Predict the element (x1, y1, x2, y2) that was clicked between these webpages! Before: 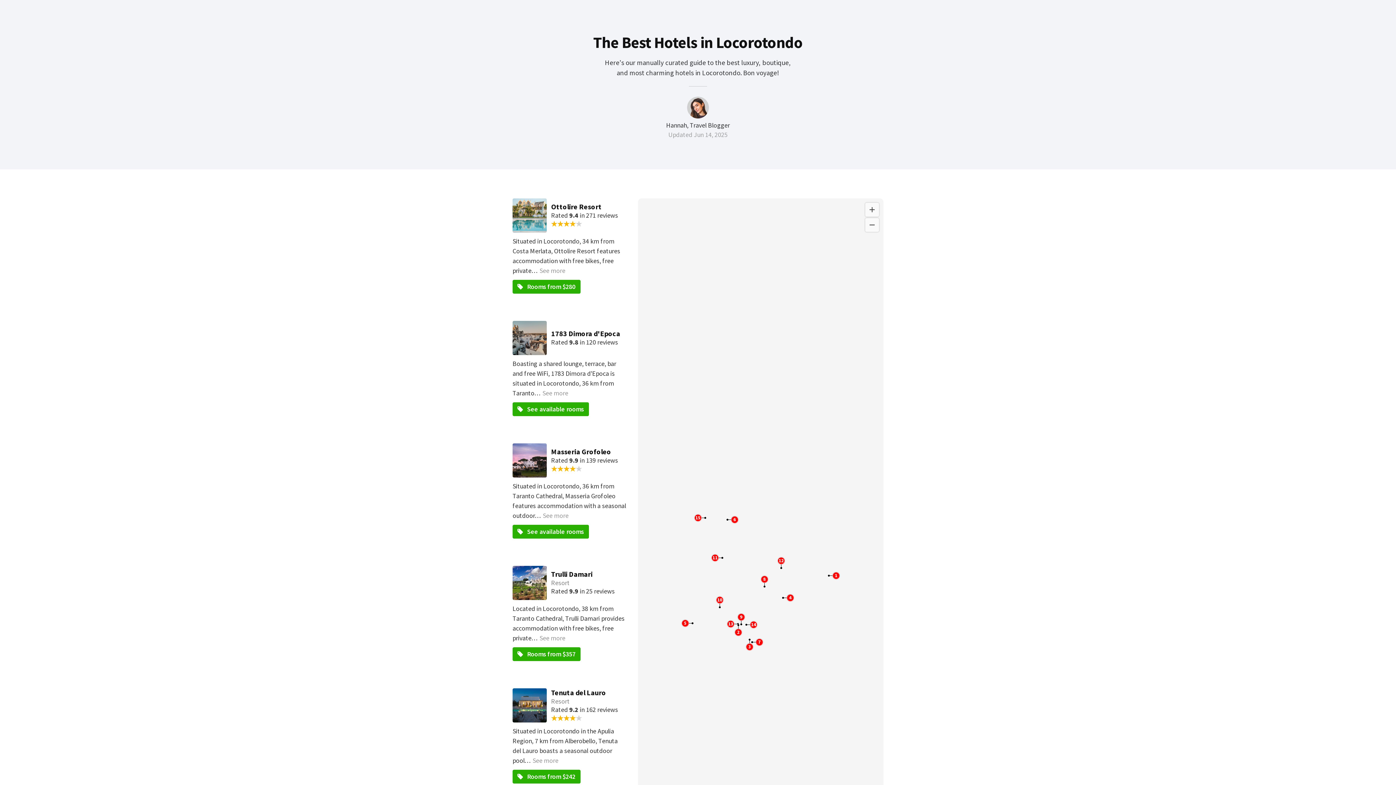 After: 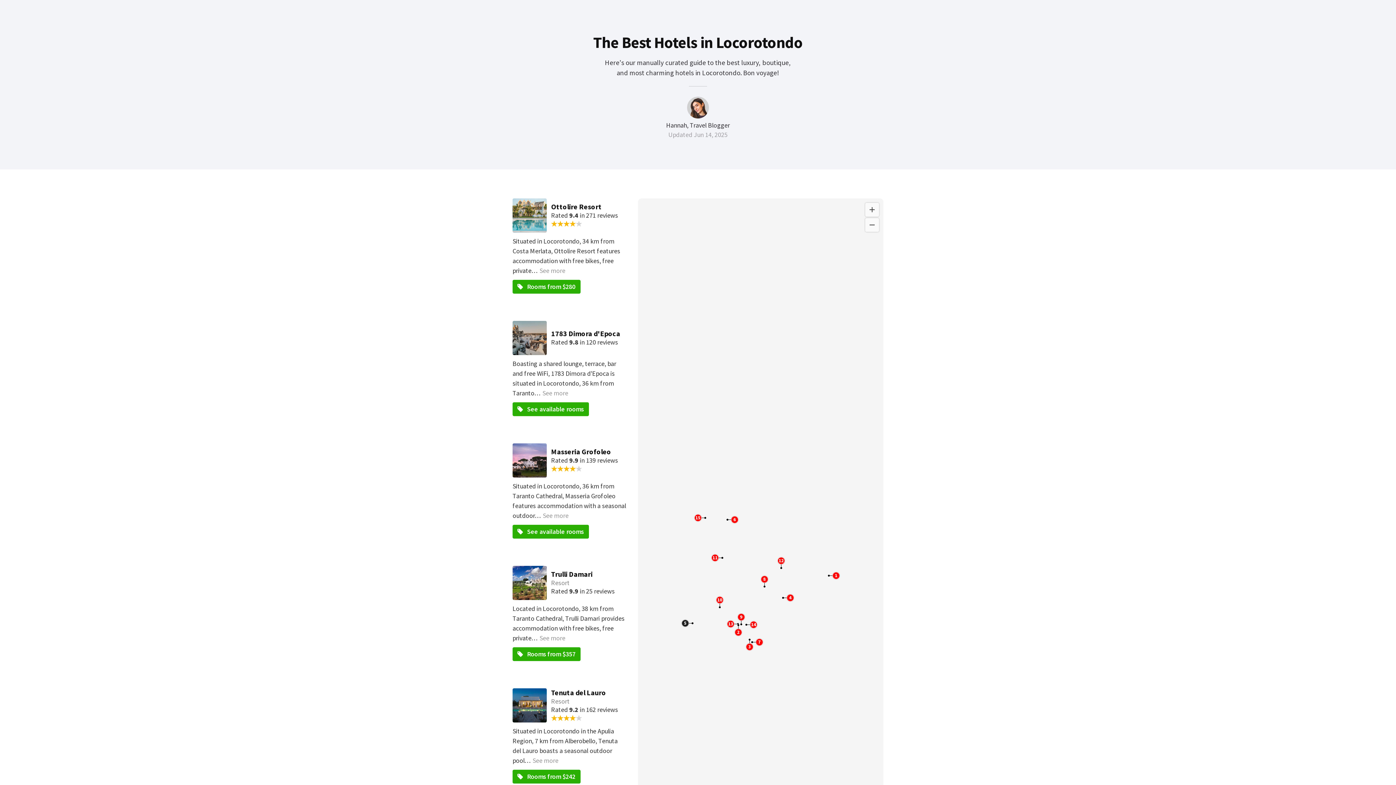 Action: bbox: (512, 770, 580, 784) label:  Rooms from $242